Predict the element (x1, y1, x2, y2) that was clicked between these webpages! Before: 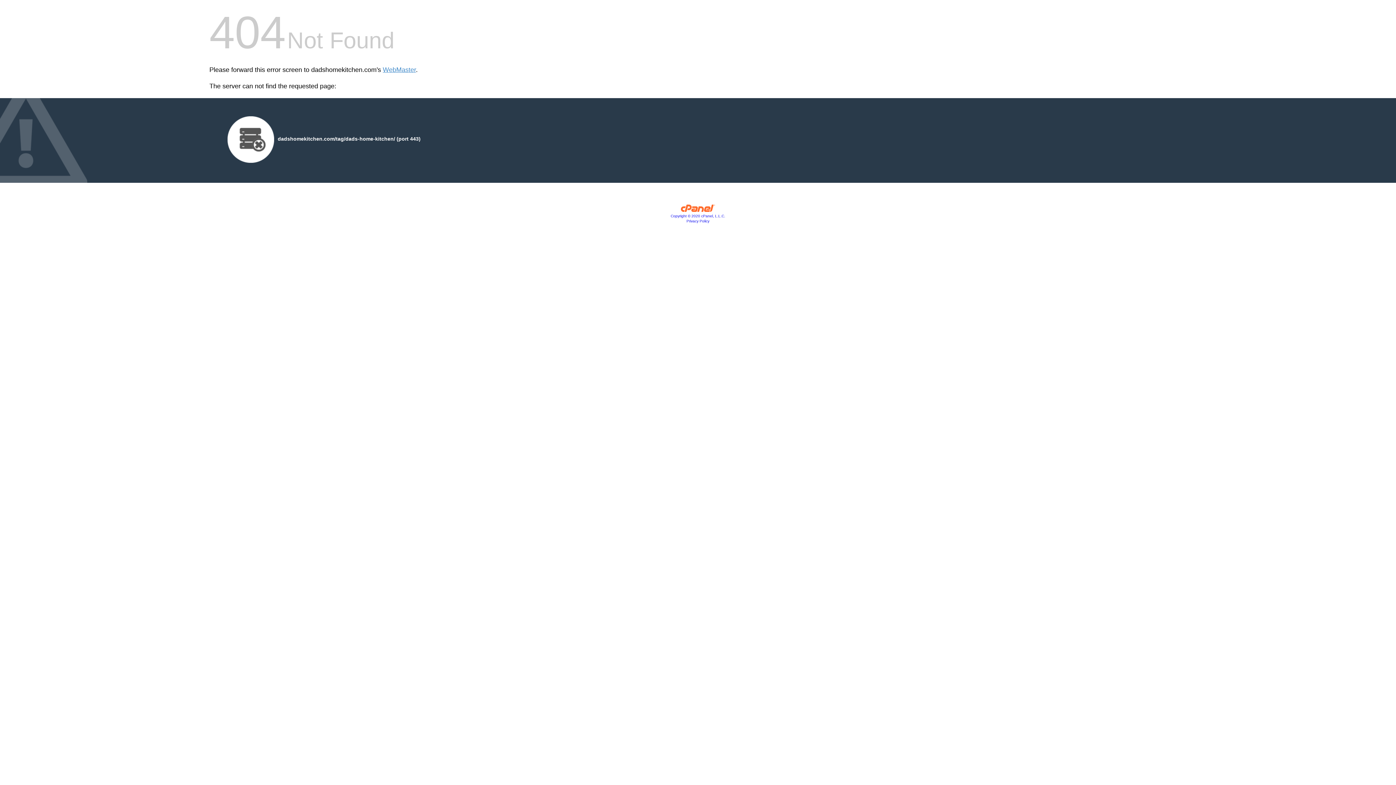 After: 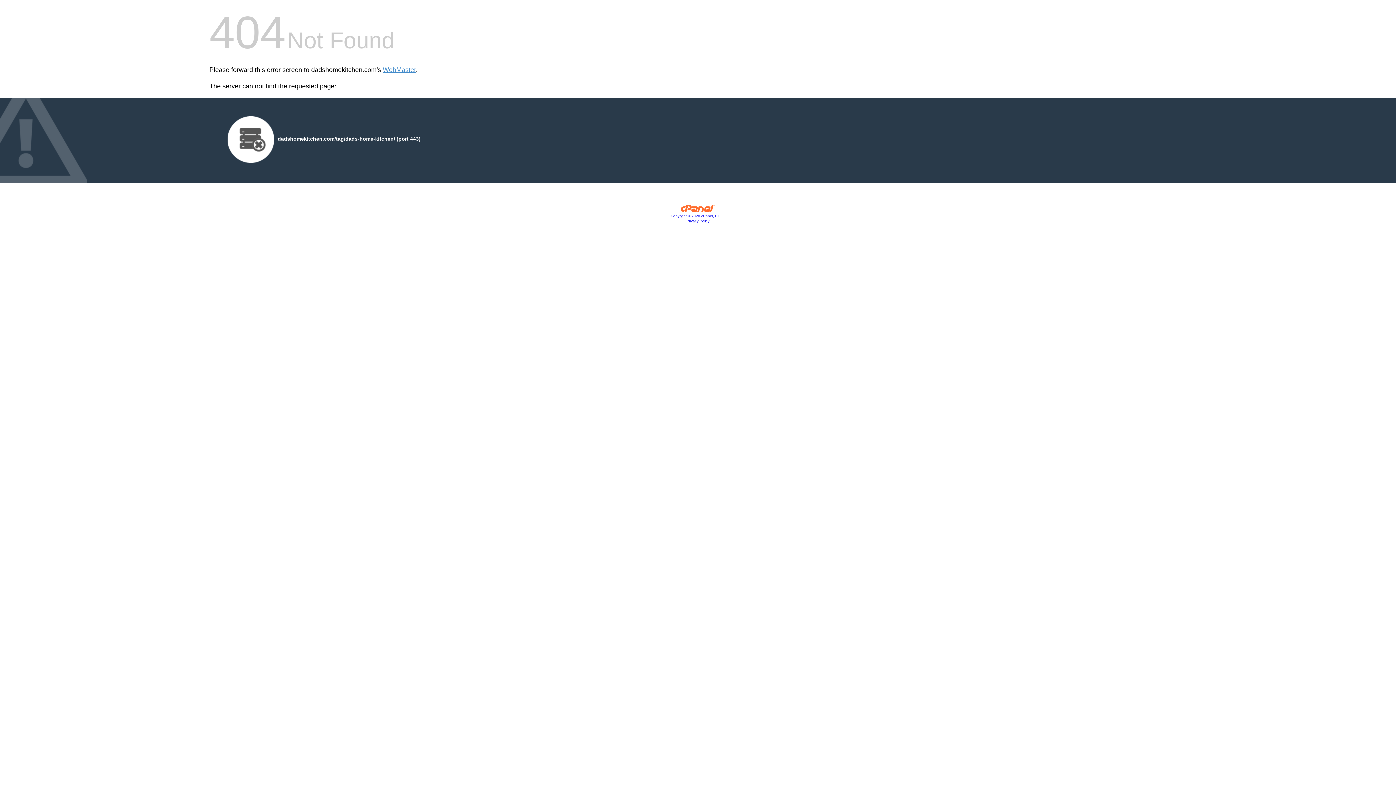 Action: label: Privacy Policy bbox: (686, 219, 709, 223)